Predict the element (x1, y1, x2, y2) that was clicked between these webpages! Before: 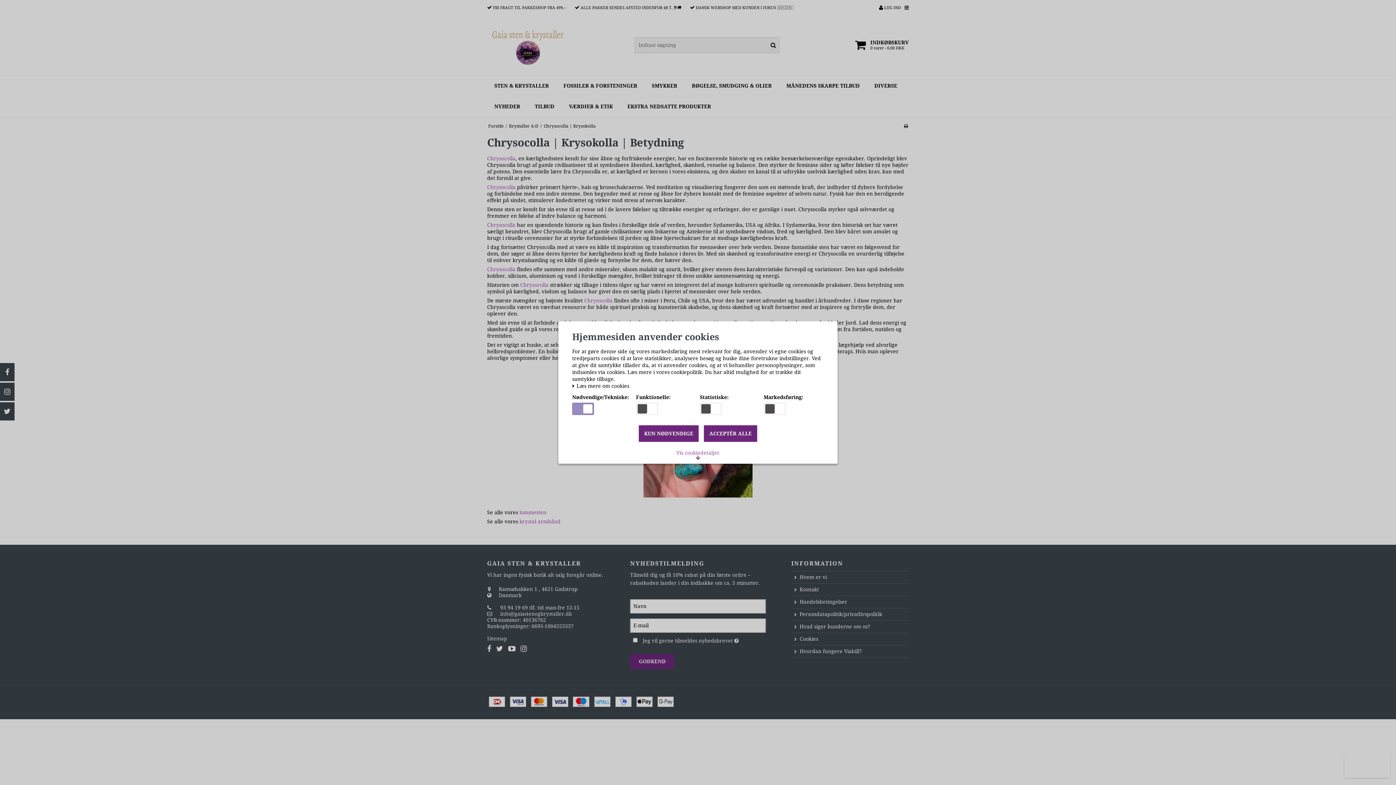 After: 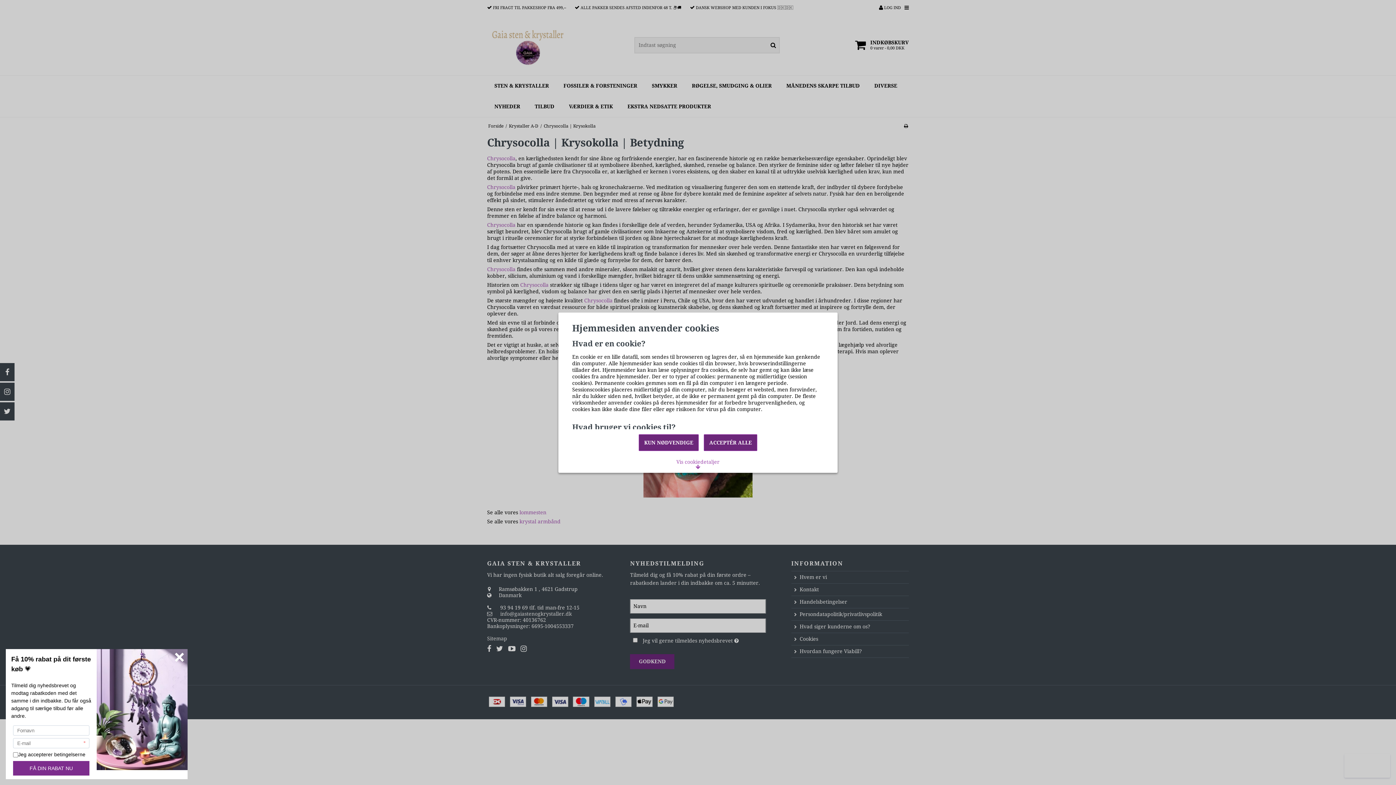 Action: label:  Læs mere om cookies bbox: (572, 383, 629, 388)